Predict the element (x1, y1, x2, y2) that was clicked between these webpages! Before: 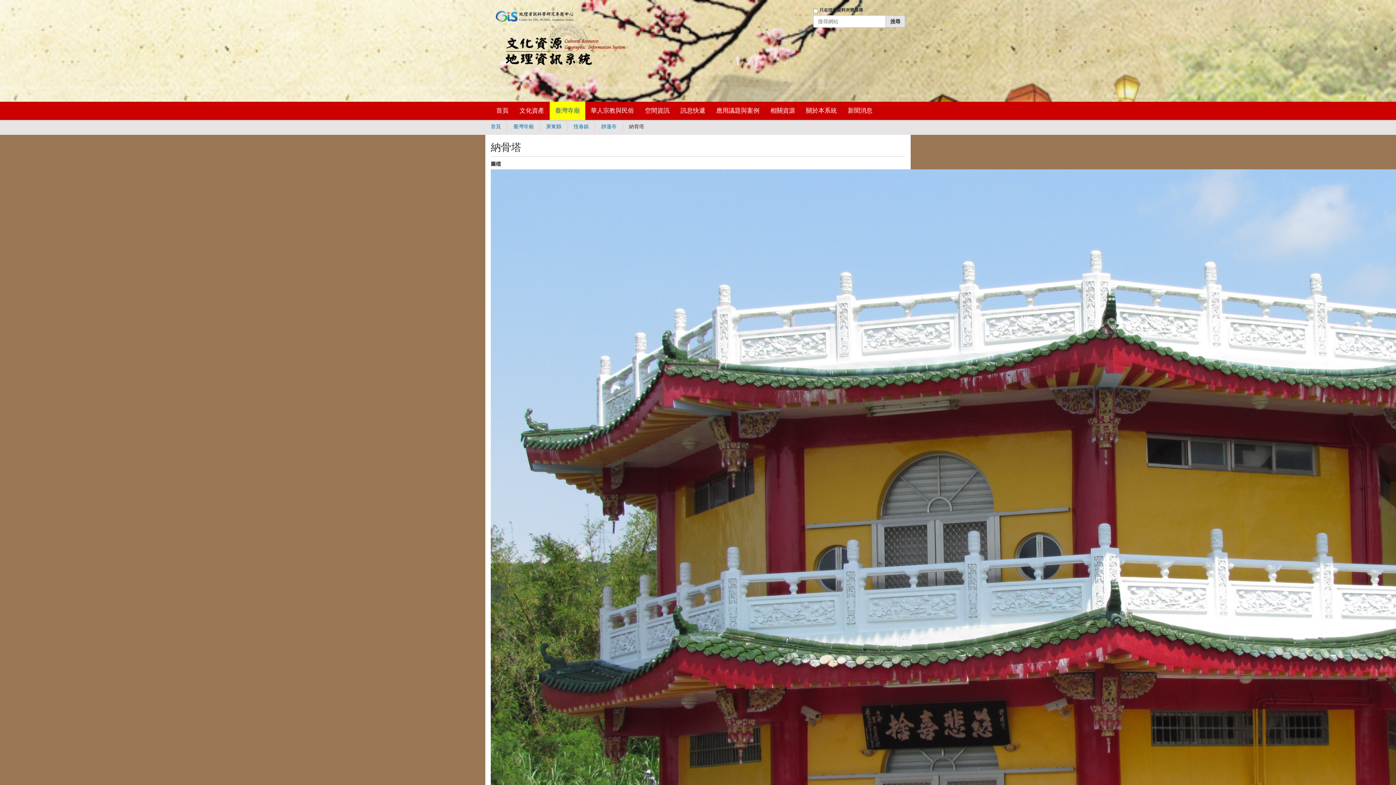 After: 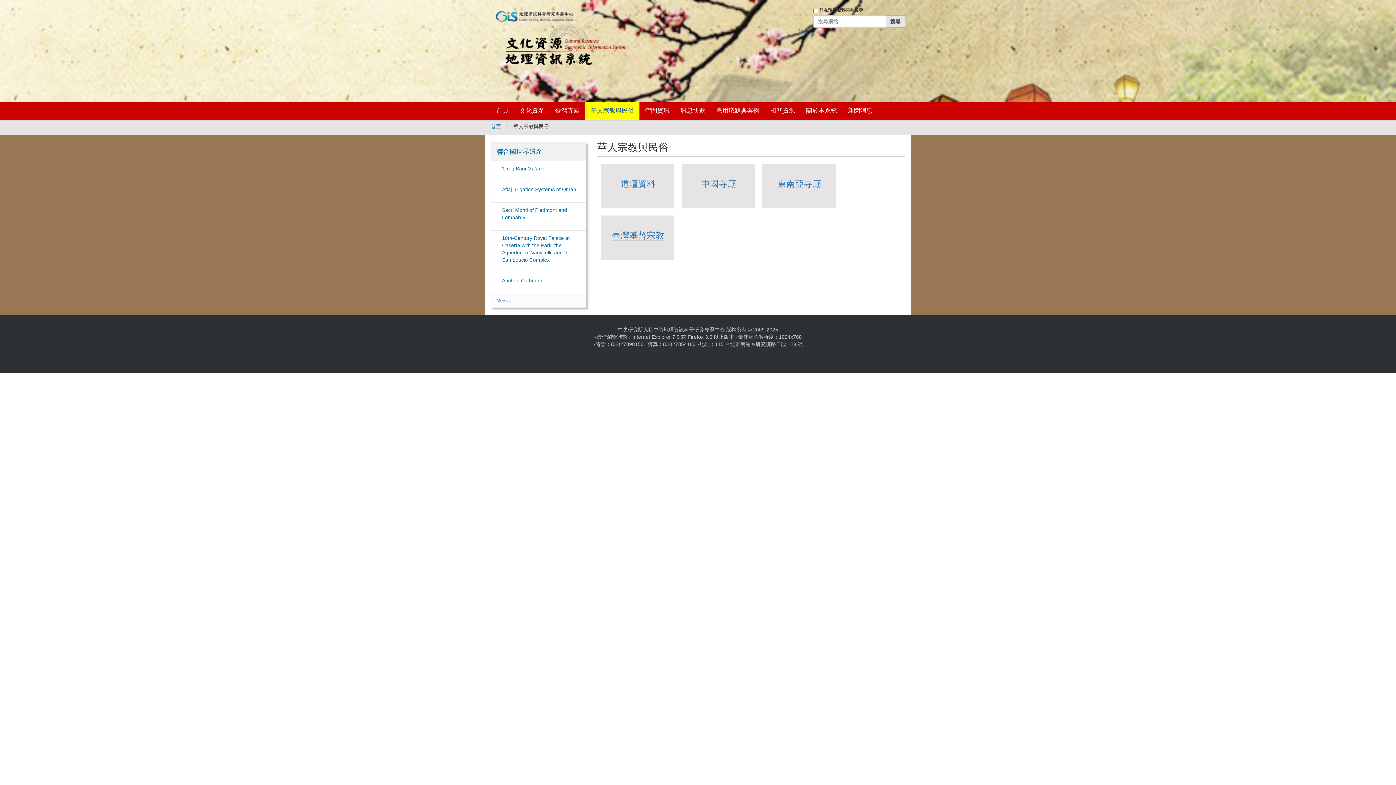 Action: label: 華人宗教與民俗 bbox: (585, 101, 639, 120)